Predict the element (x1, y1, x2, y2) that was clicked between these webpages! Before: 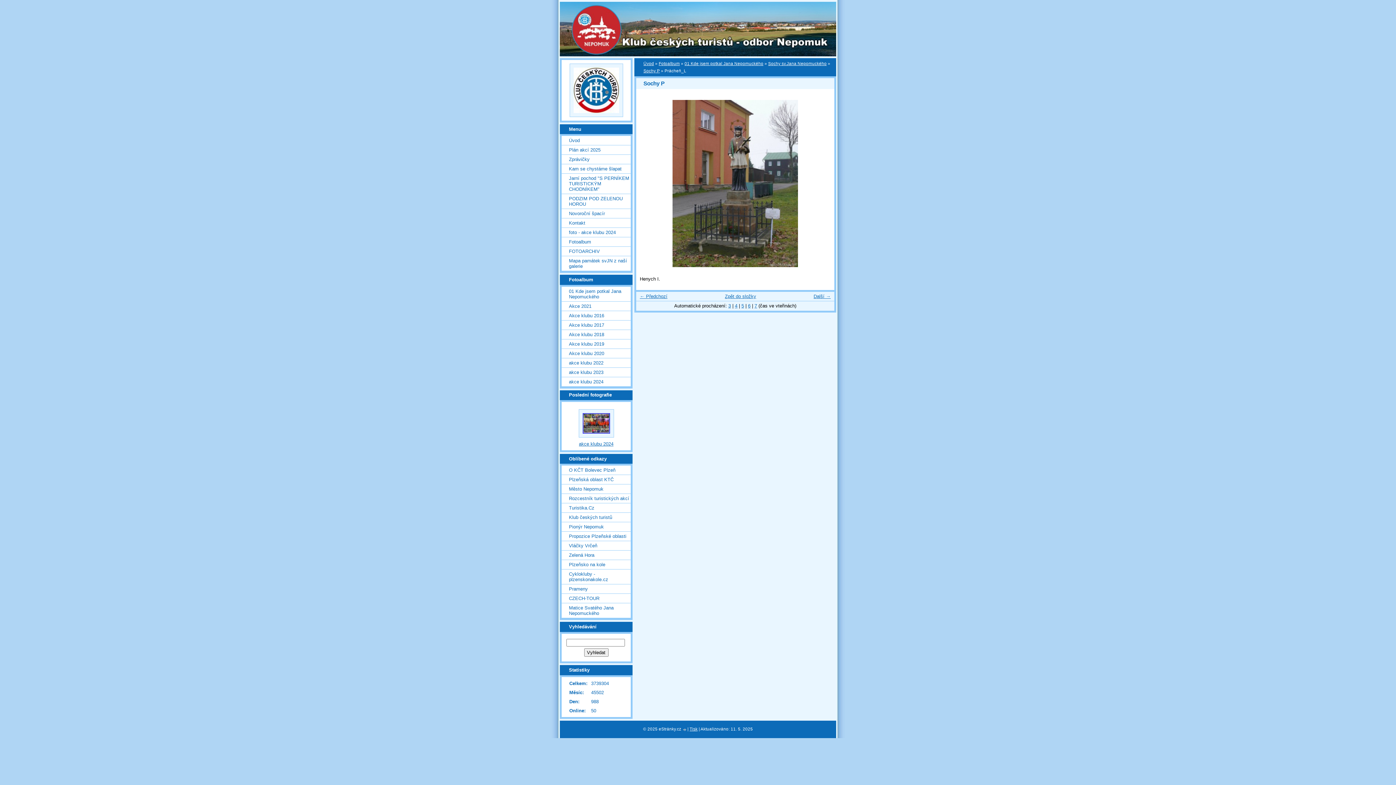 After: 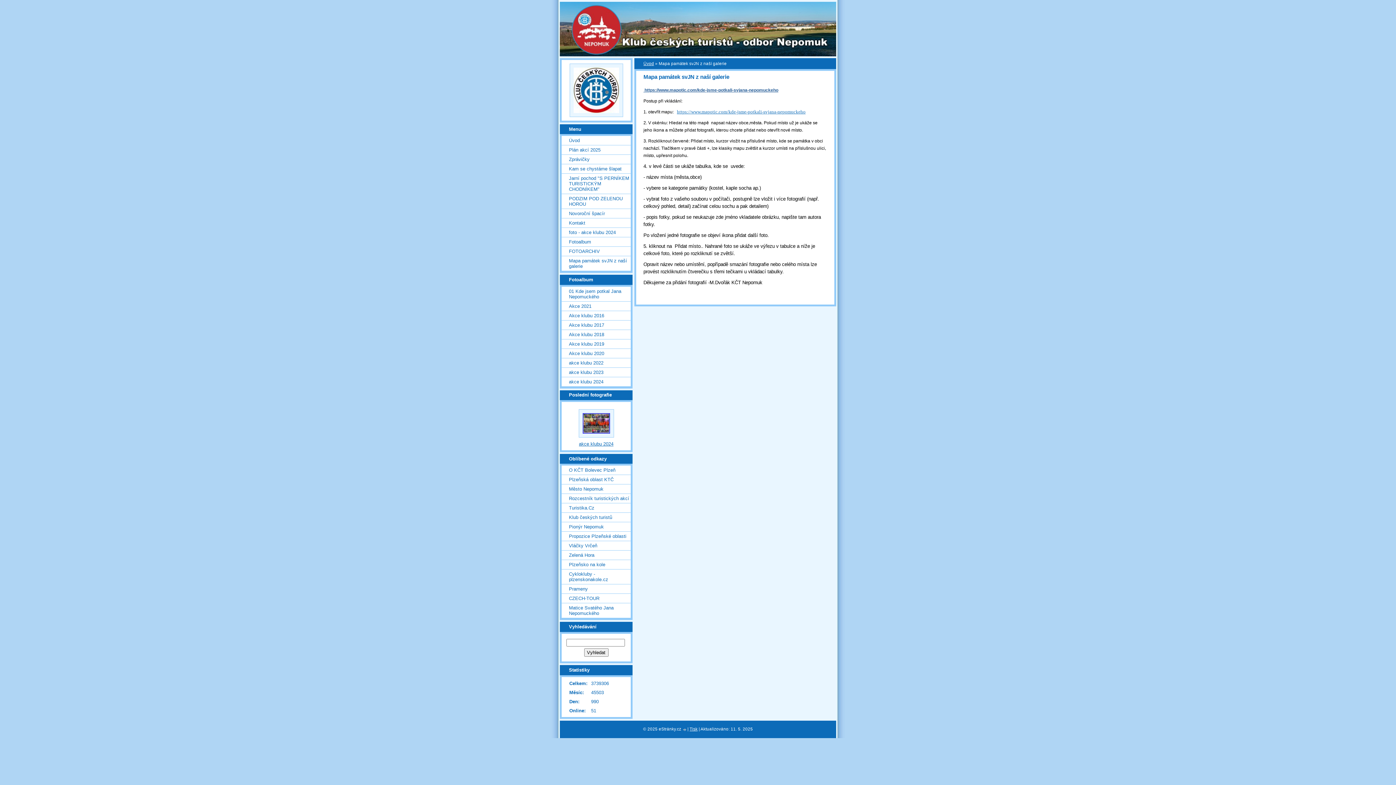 Action: bbox: (561, 256, 630, 271) label: Mapa památek svJN z naší galerie